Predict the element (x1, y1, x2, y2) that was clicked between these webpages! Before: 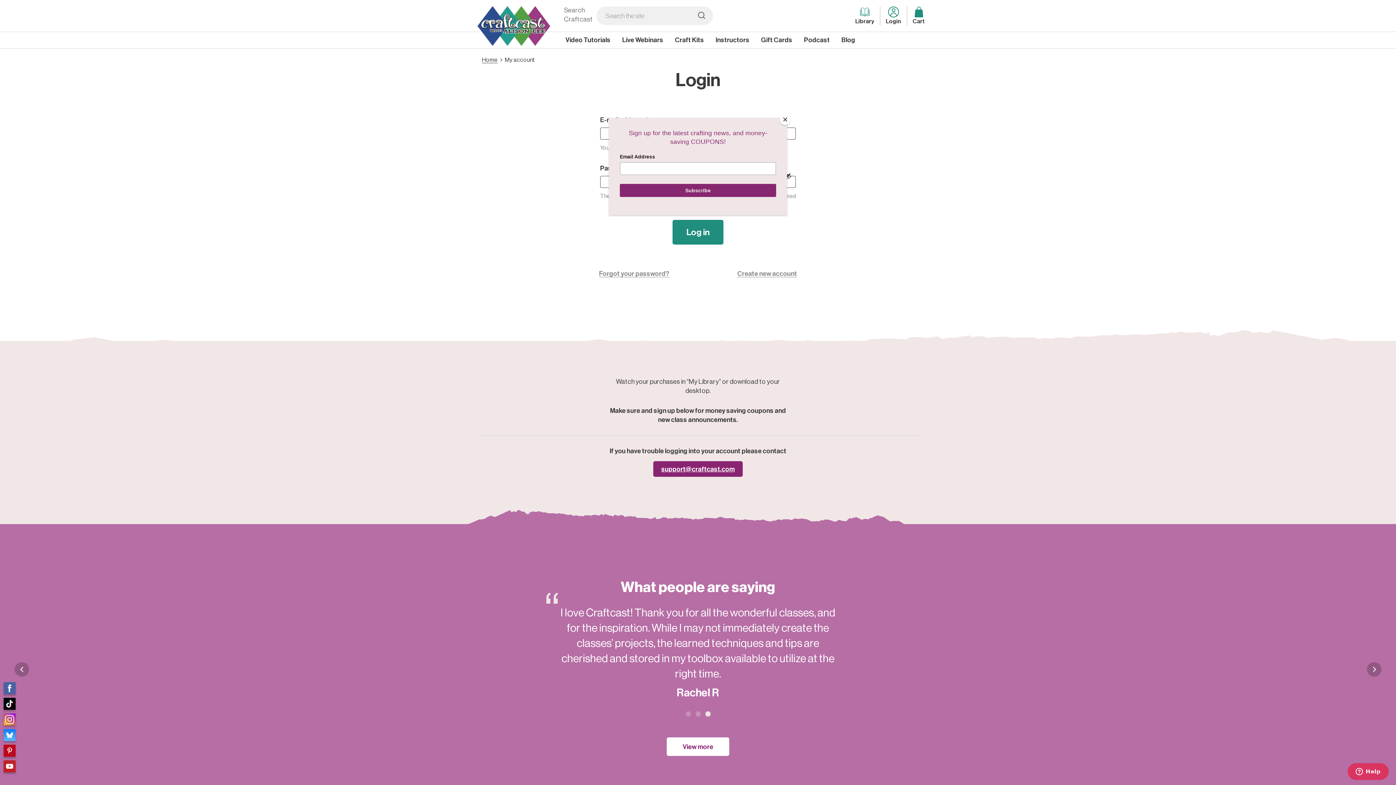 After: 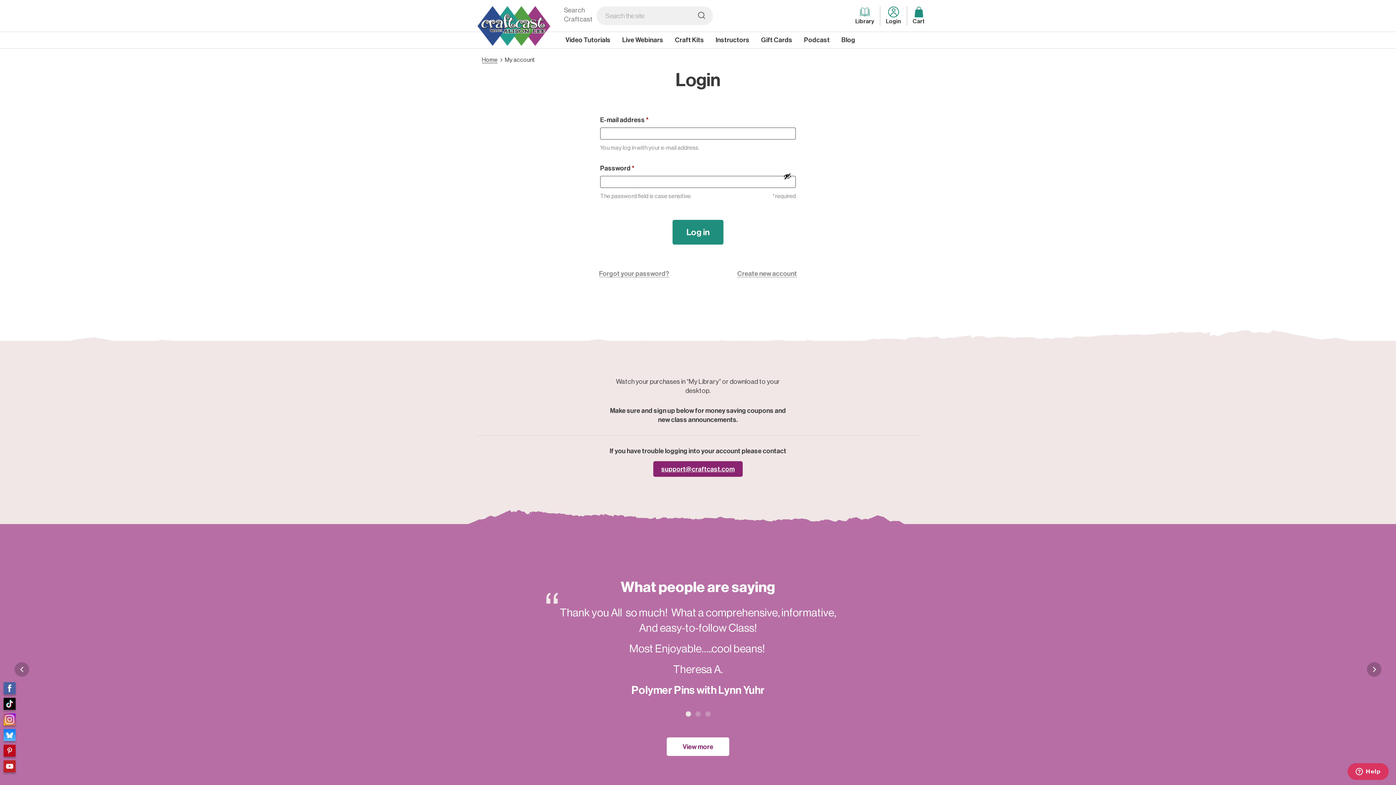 Action: label: Close bbox: (780, 114, 790, 125)